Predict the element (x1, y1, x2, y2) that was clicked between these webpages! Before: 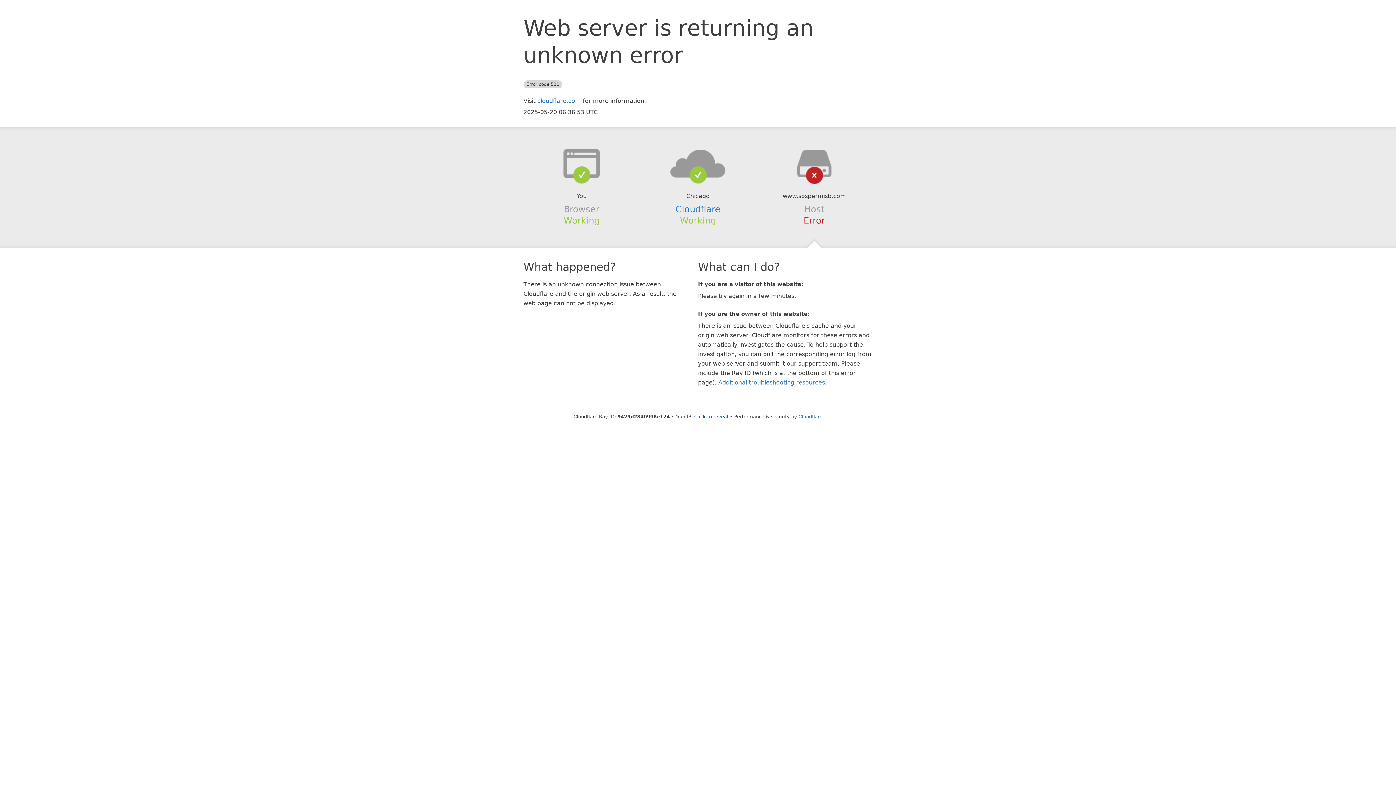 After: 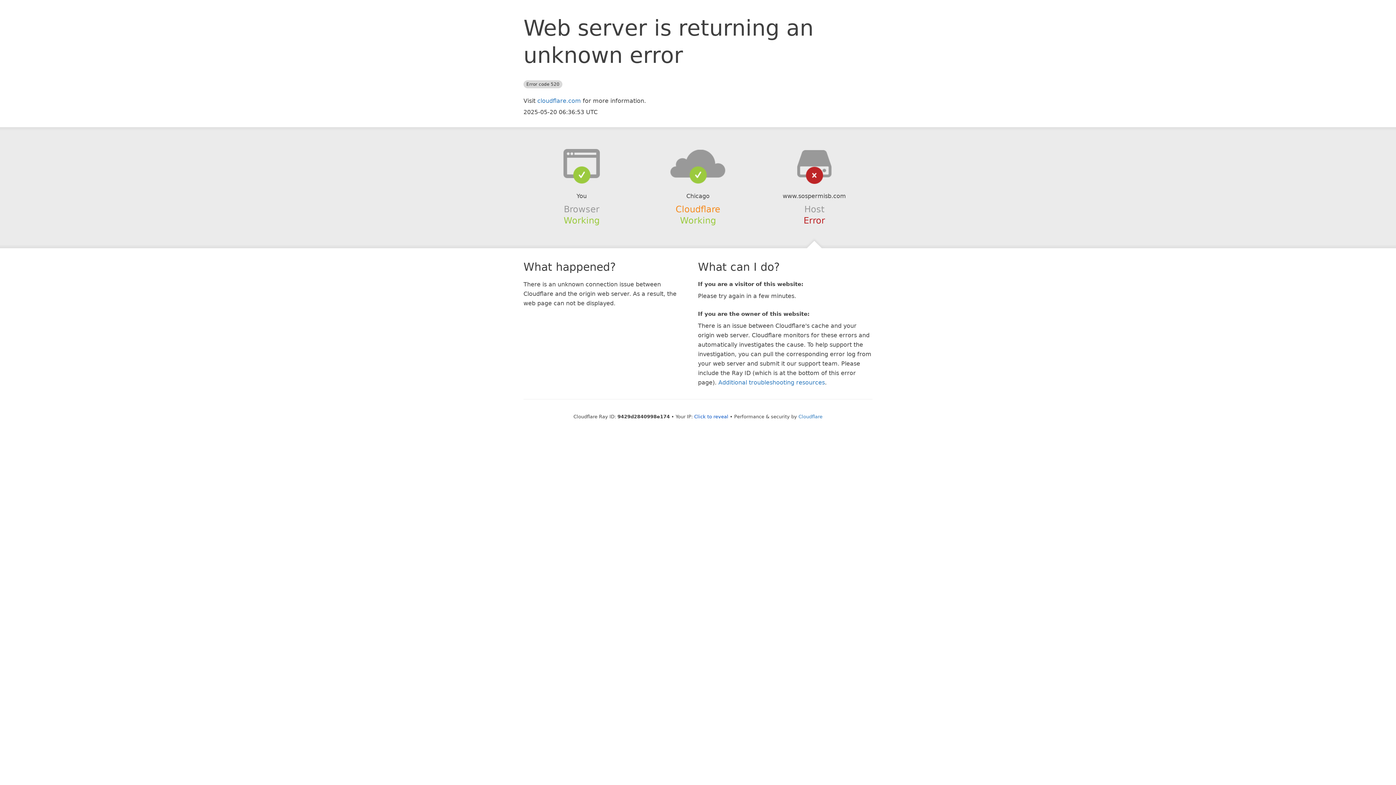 Action: label: Cloudflare bbox: (675, 204, 720, 214)